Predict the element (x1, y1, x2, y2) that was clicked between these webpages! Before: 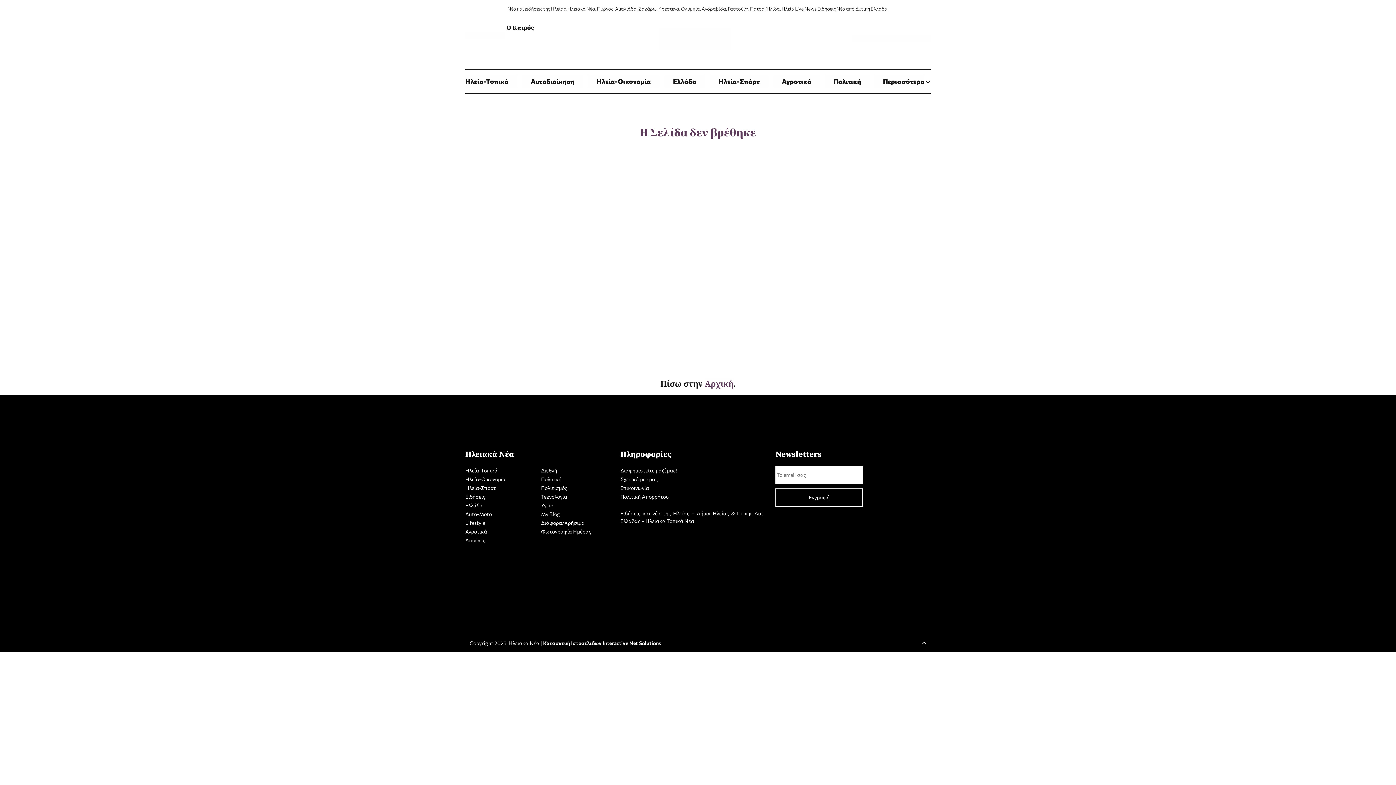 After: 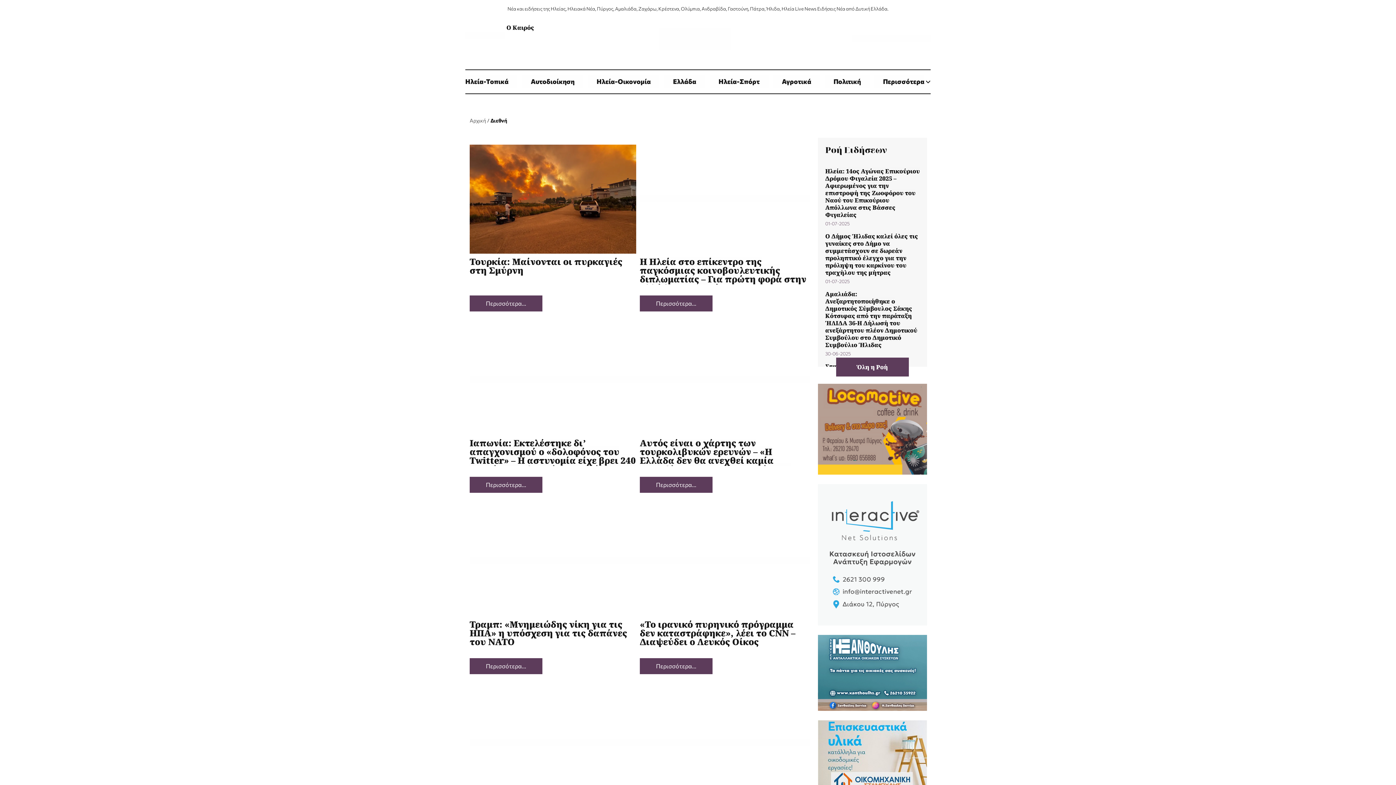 Action: bbox: (541, 467, 557, 473) label: Διεθνή